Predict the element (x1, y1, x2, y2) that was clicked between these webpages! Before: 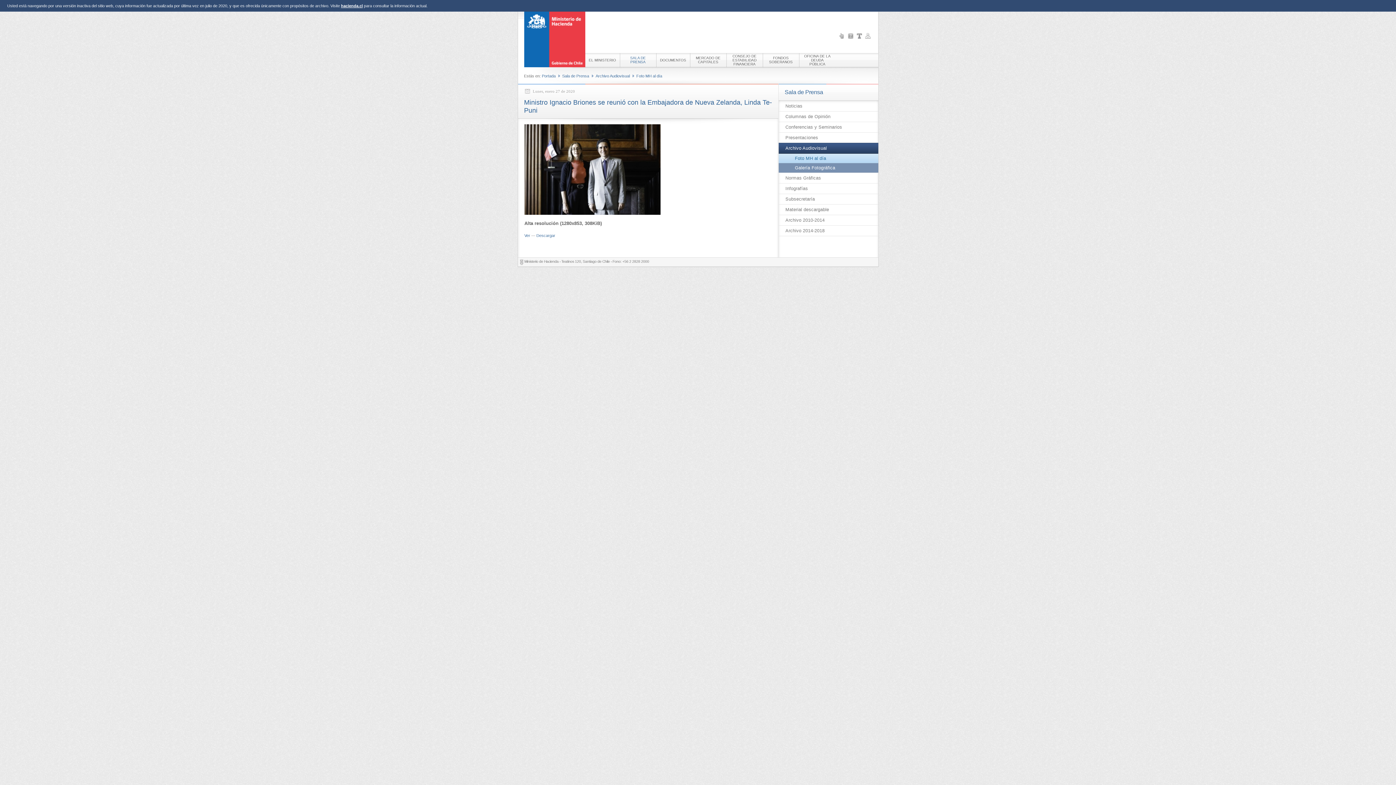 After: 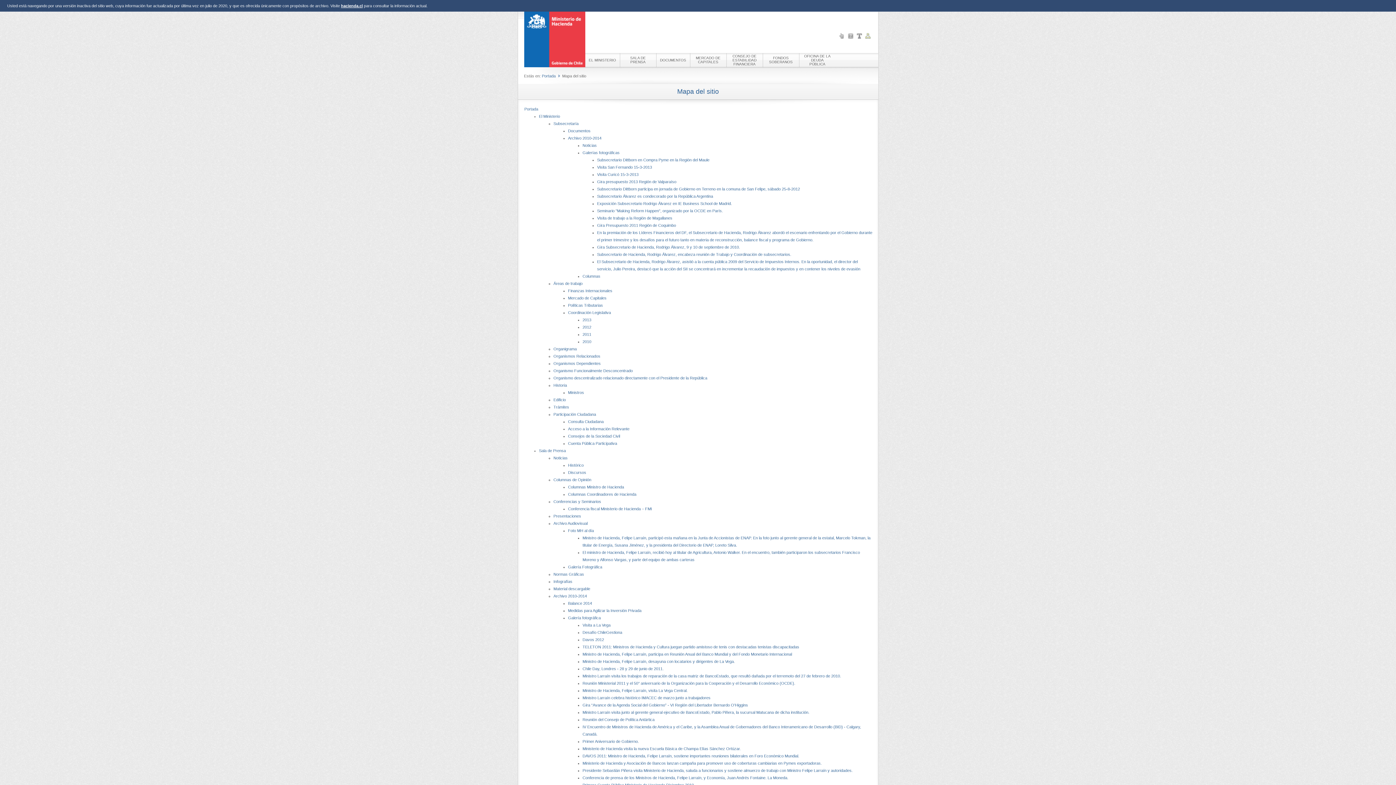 Action: bbox: (865, 33, 871, 38)